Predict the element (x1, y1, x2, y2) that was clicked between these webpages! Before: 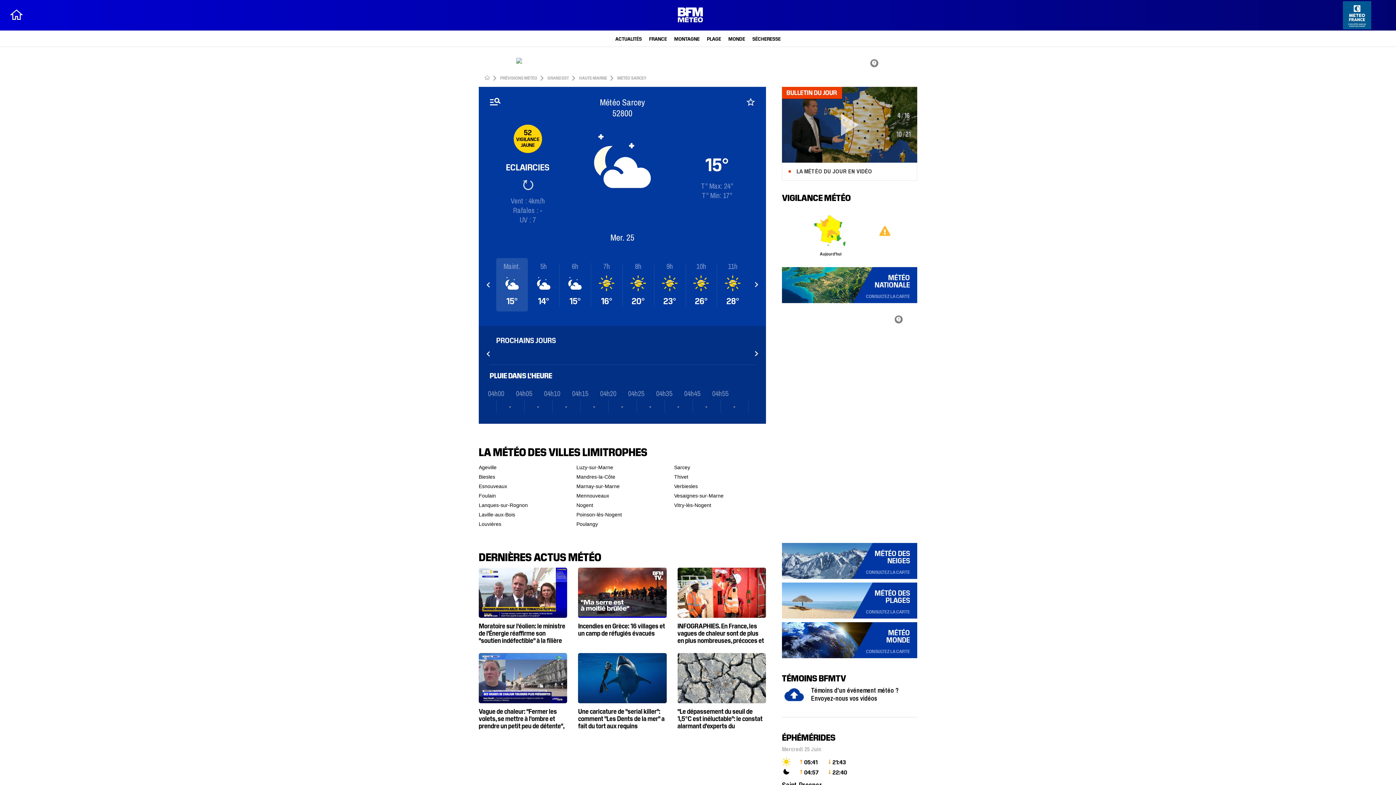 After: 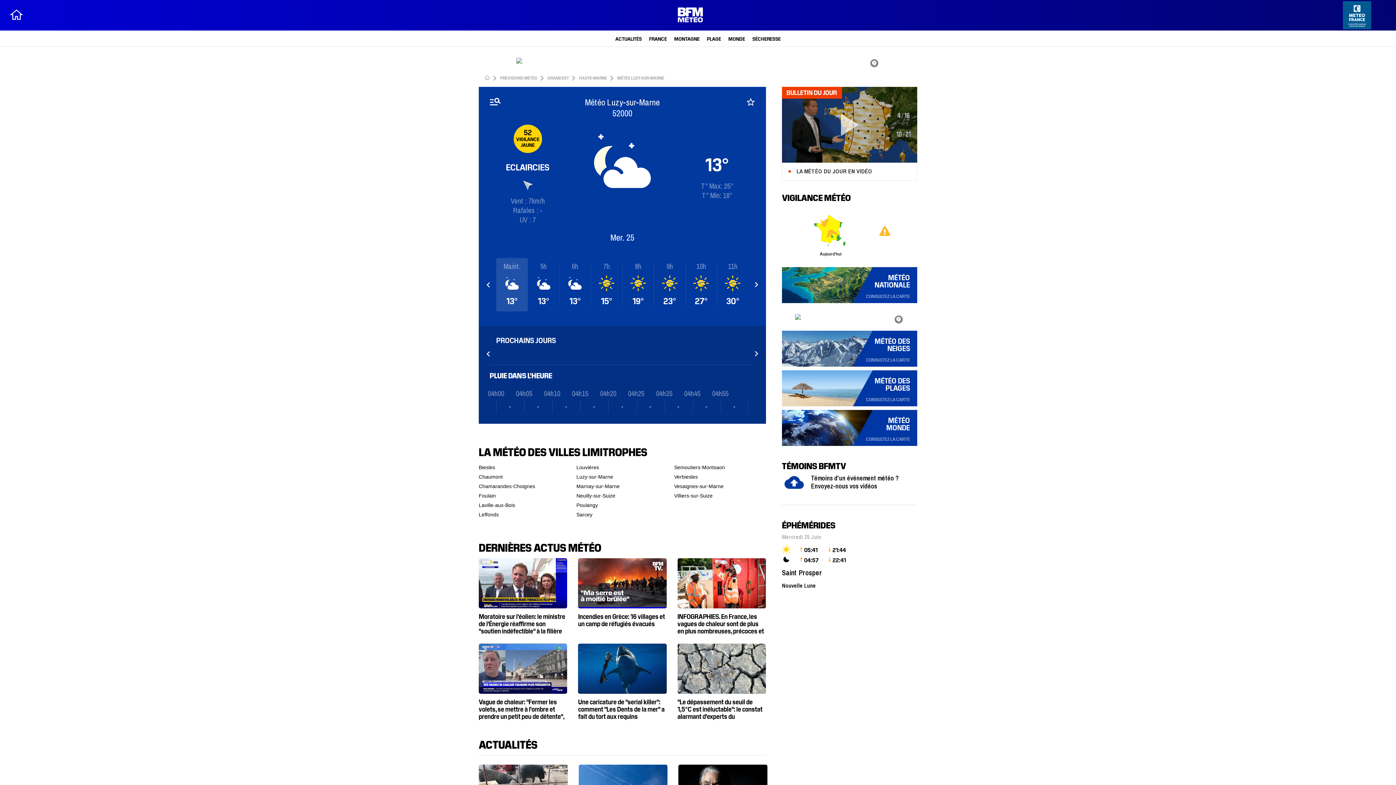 Action: label: Luzy-sur-Marne bbox: (576, 409, 648, 419)